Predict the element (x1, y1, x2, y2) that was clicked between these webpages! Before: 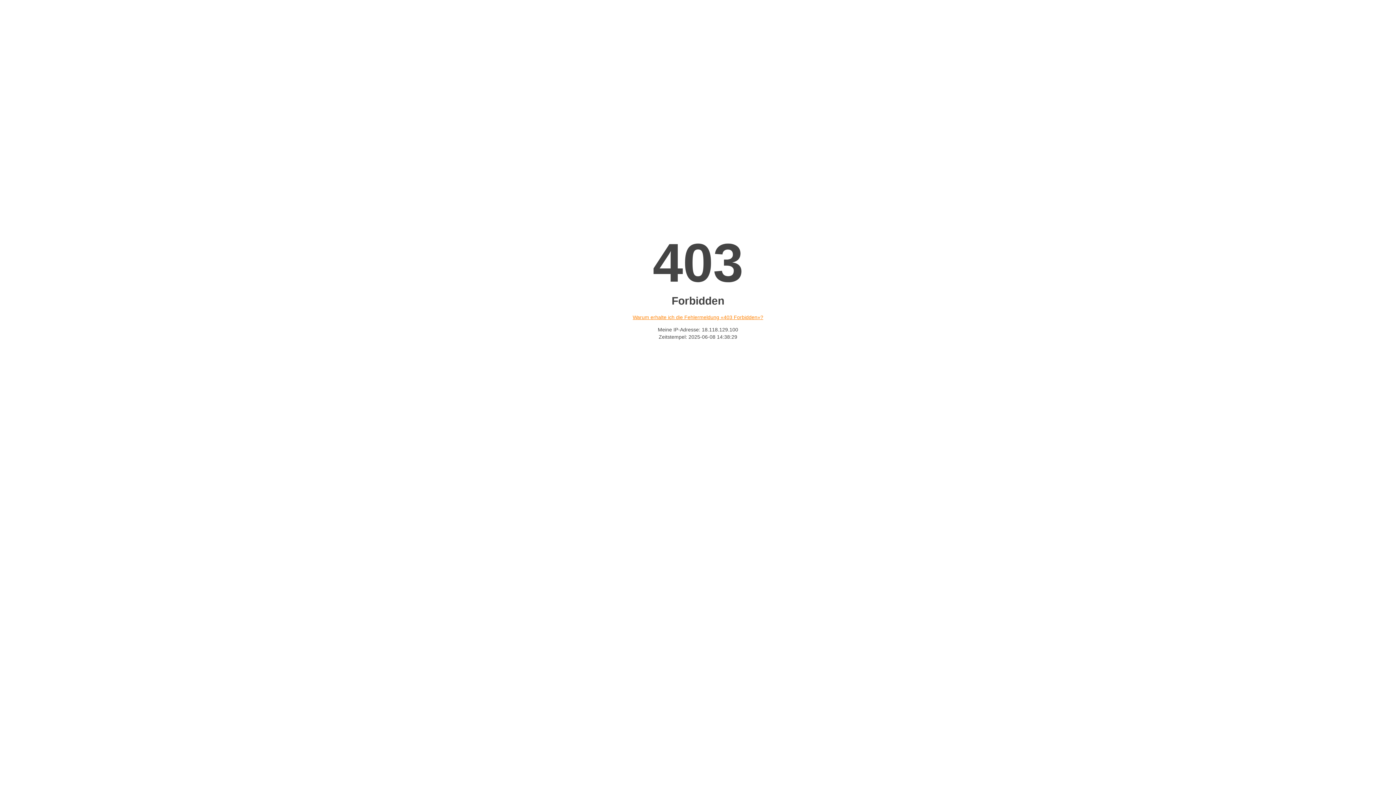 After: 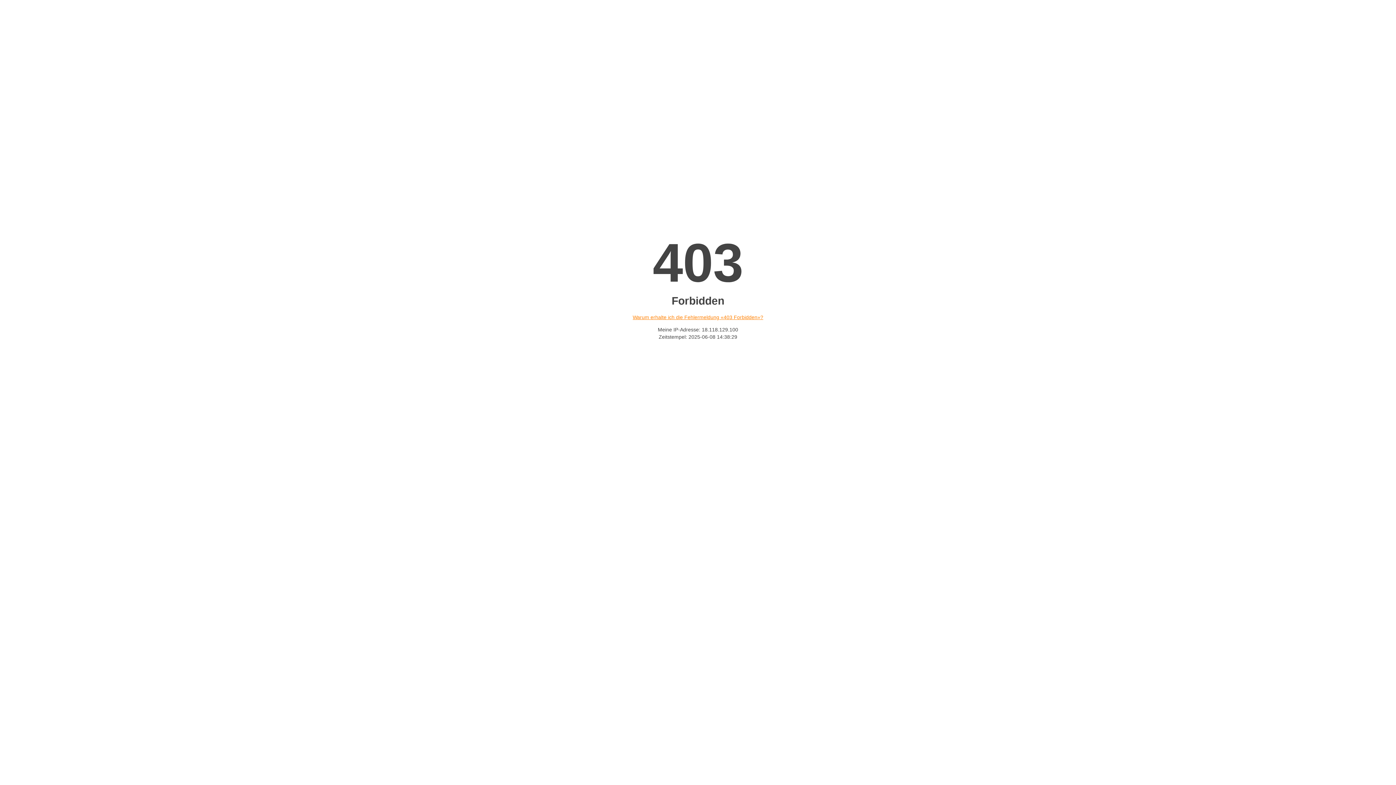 Action: bbox: (632, 314, 763, 320) label: Warum erhalte ich die Fehlermeldung «403 Forbidden»?